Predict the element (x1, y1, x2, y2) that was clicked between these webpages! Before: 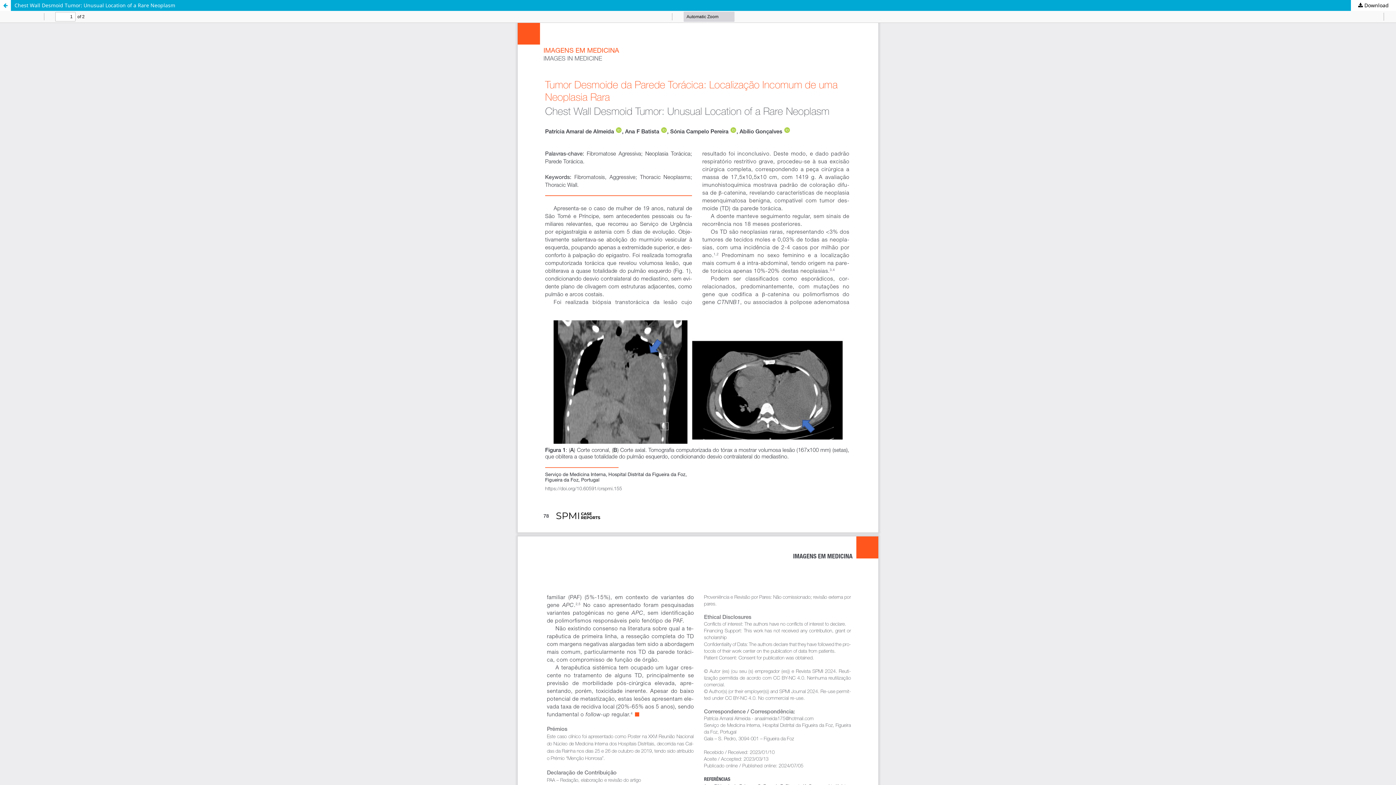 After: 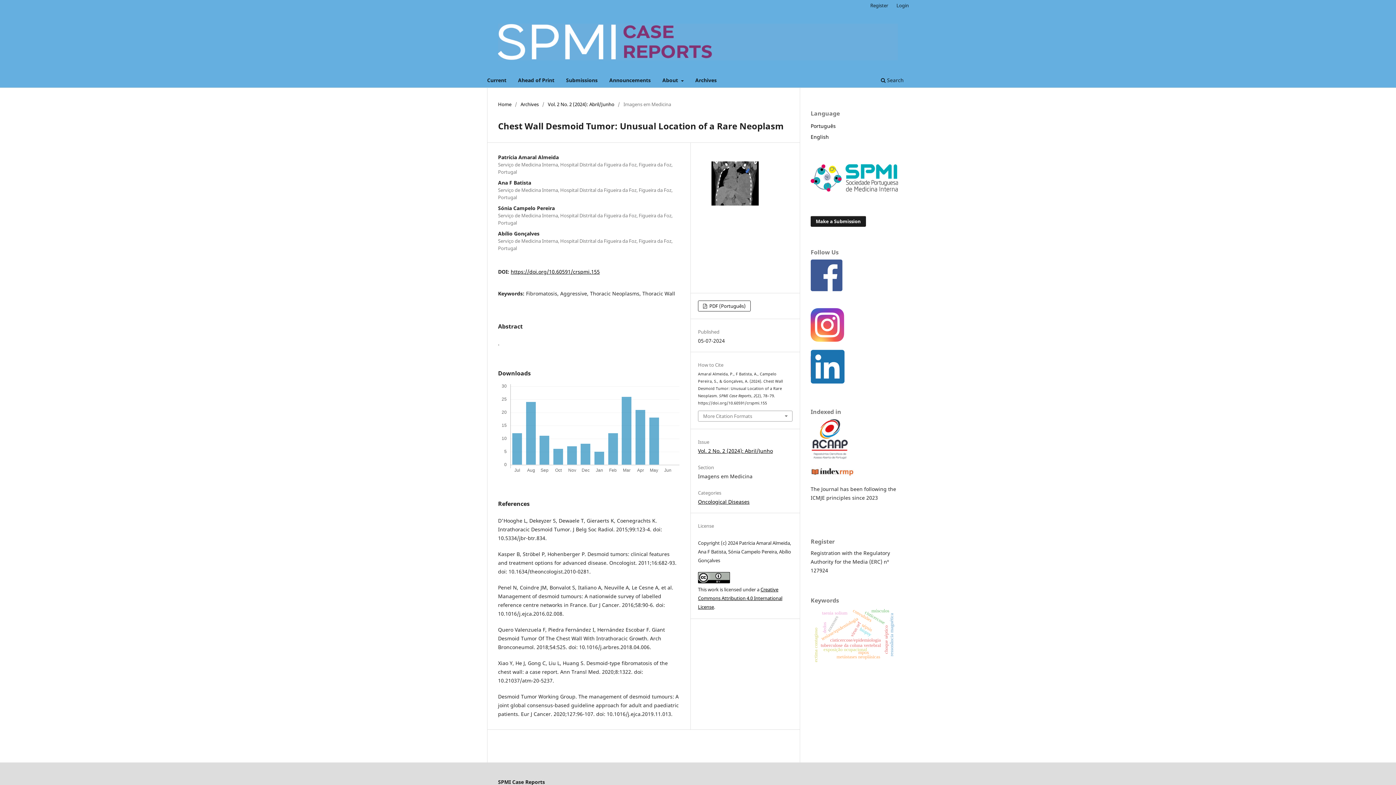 Action: label: Return to Article Details bbox: (0, 0, 10, 10)